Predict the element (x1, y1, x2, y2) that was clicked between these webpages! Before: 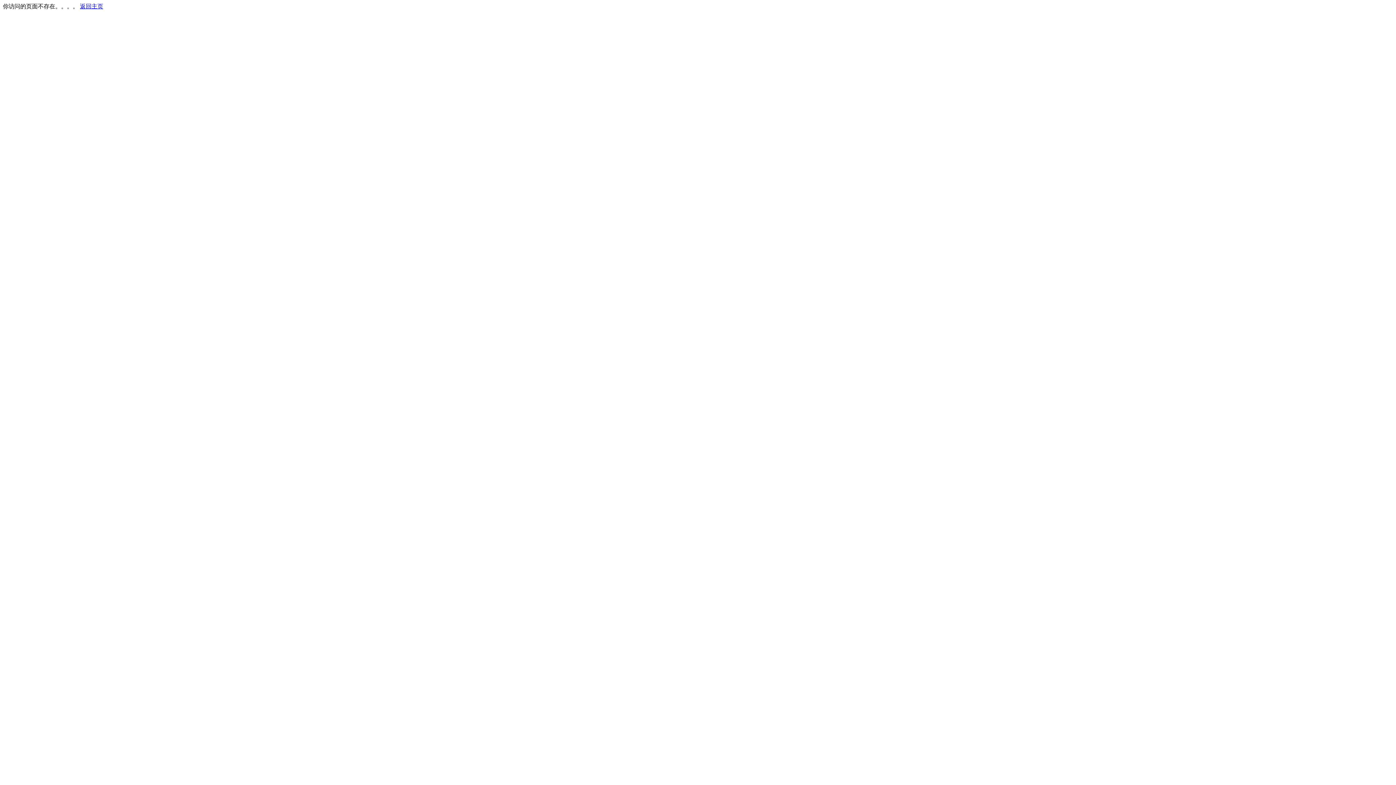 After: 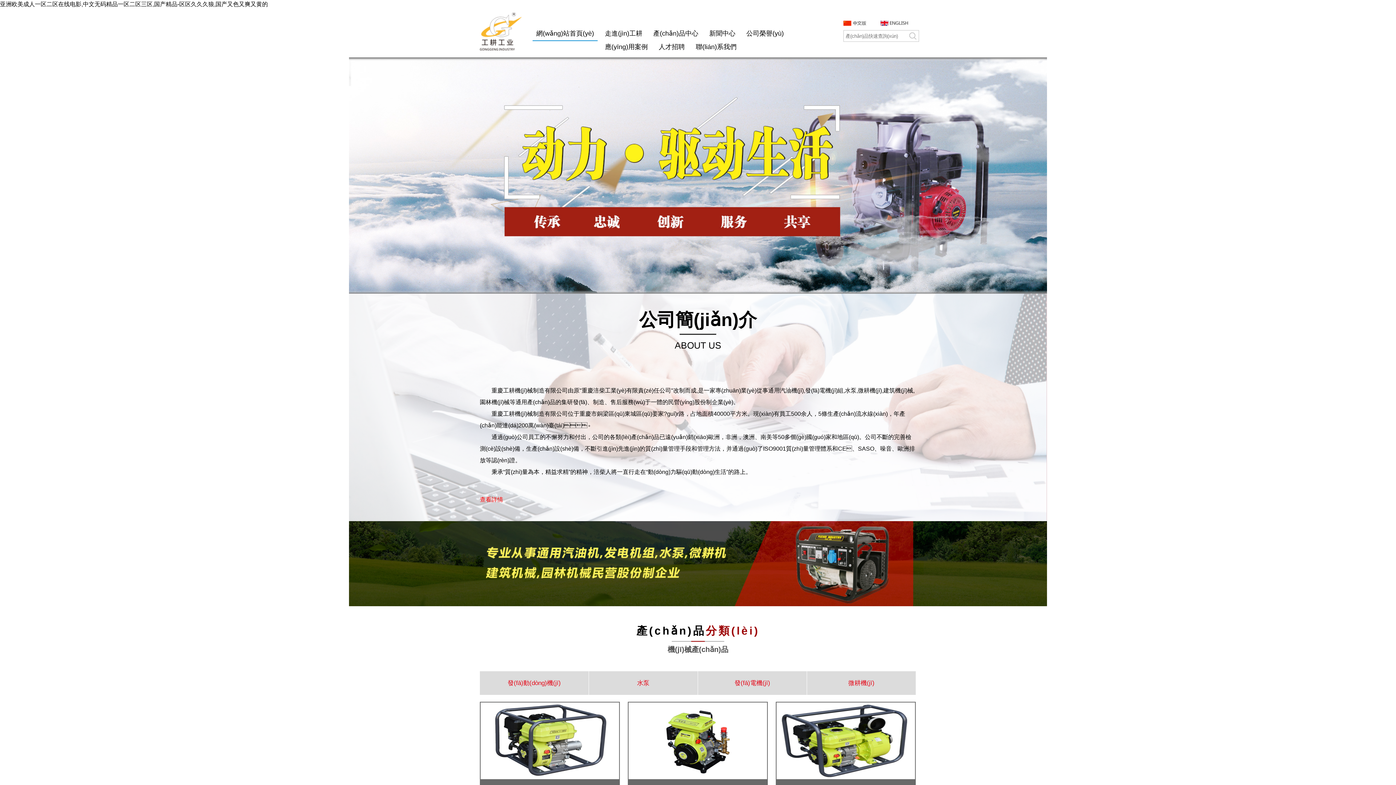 Action: label: 返回主页 bbox: (80, 3, 103, 9)